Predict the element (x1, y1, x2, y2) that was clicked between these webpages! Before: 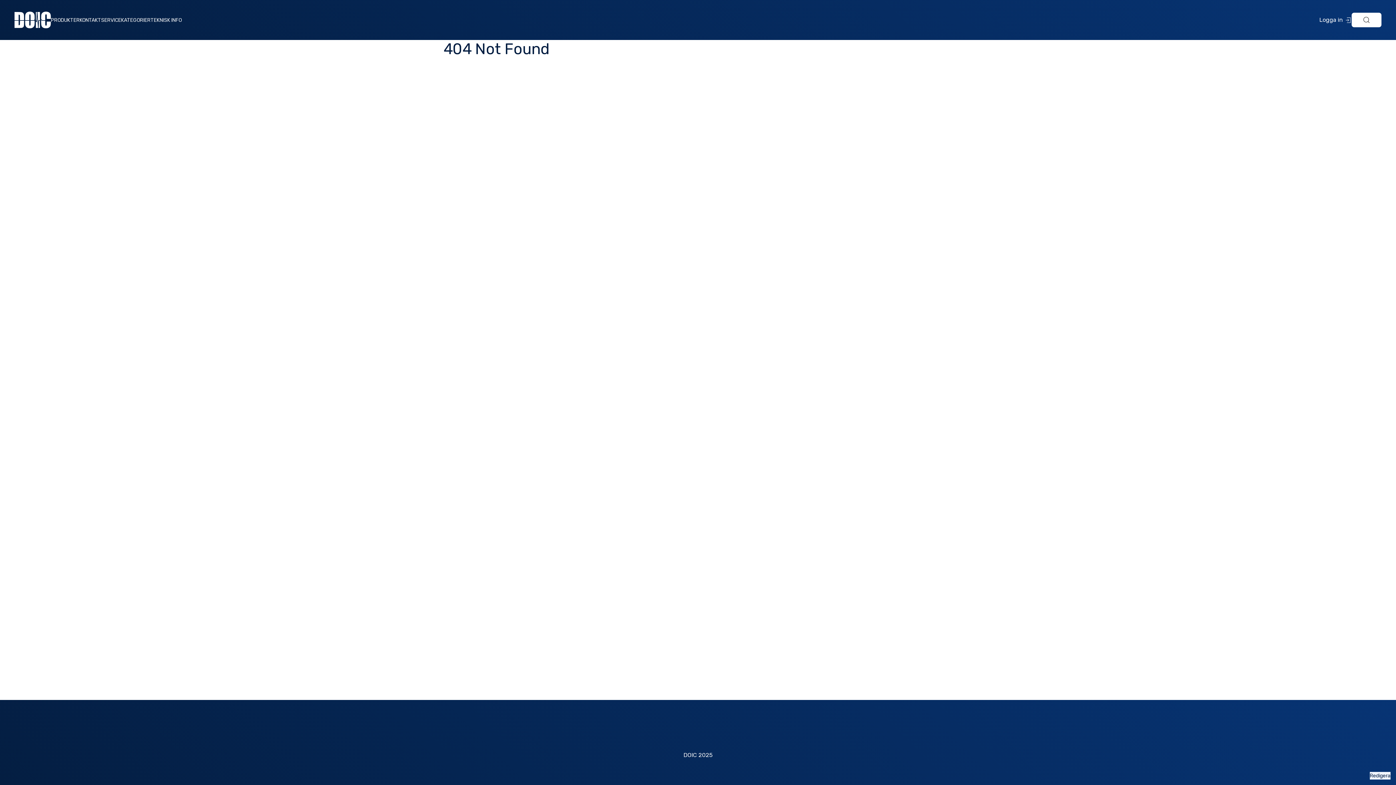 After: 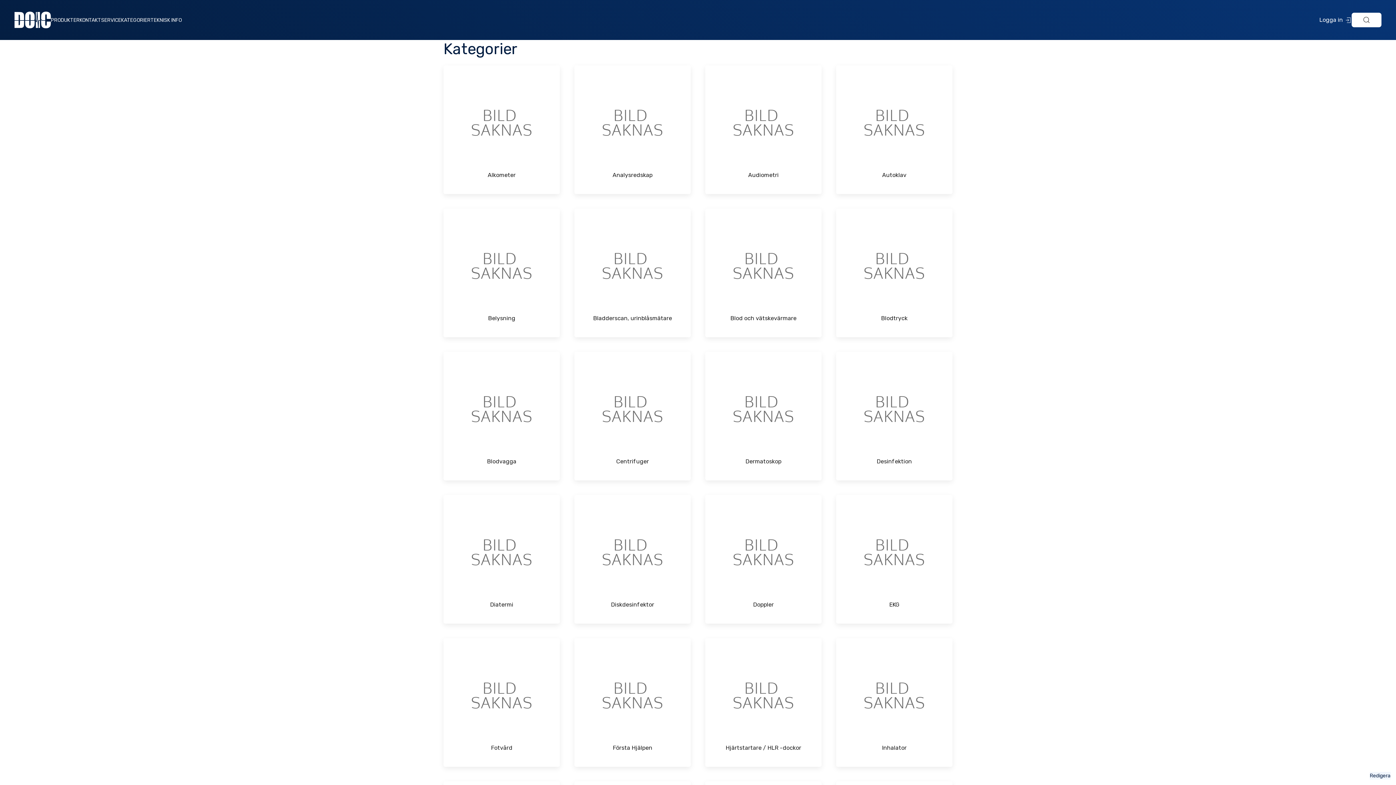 Action: label: KATEGORIER bbox: (121, 5, 150, 34)